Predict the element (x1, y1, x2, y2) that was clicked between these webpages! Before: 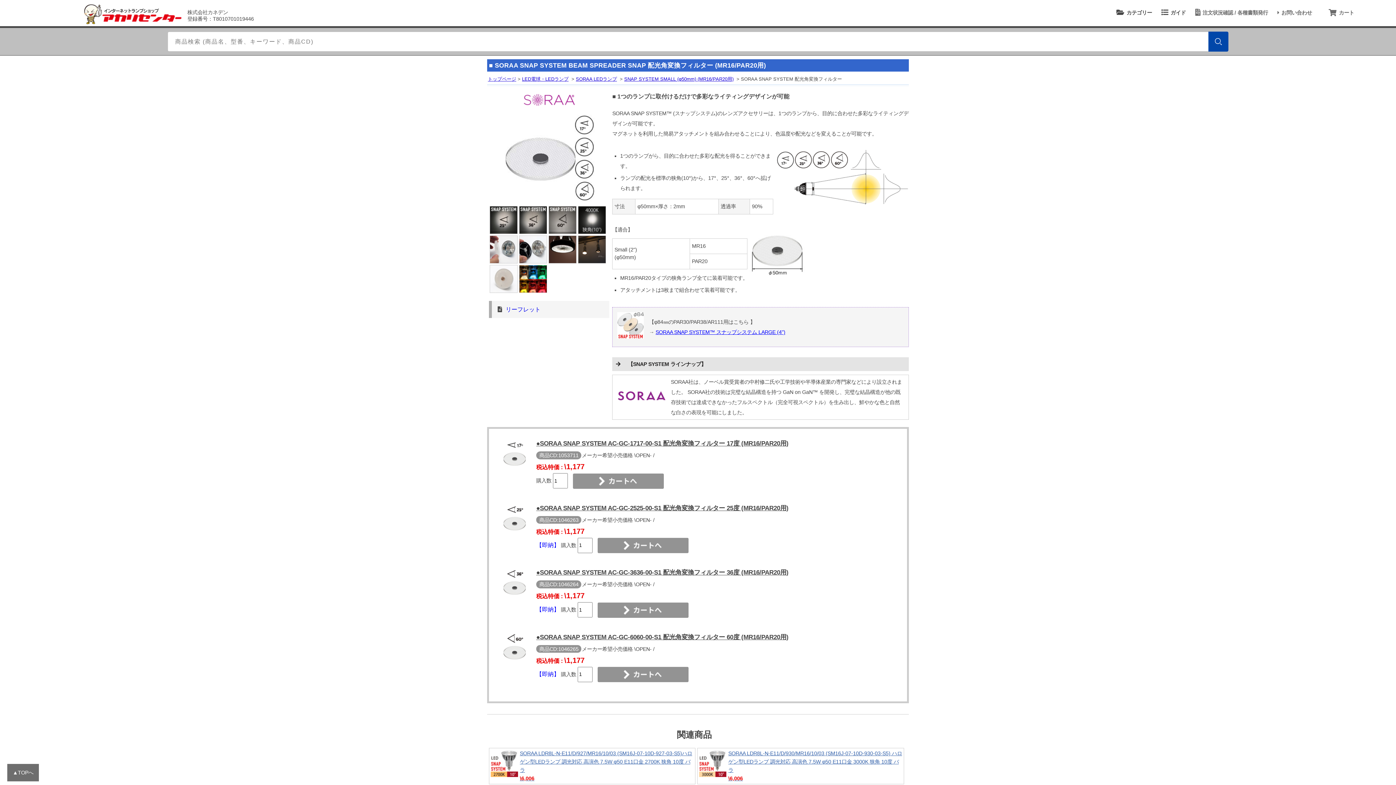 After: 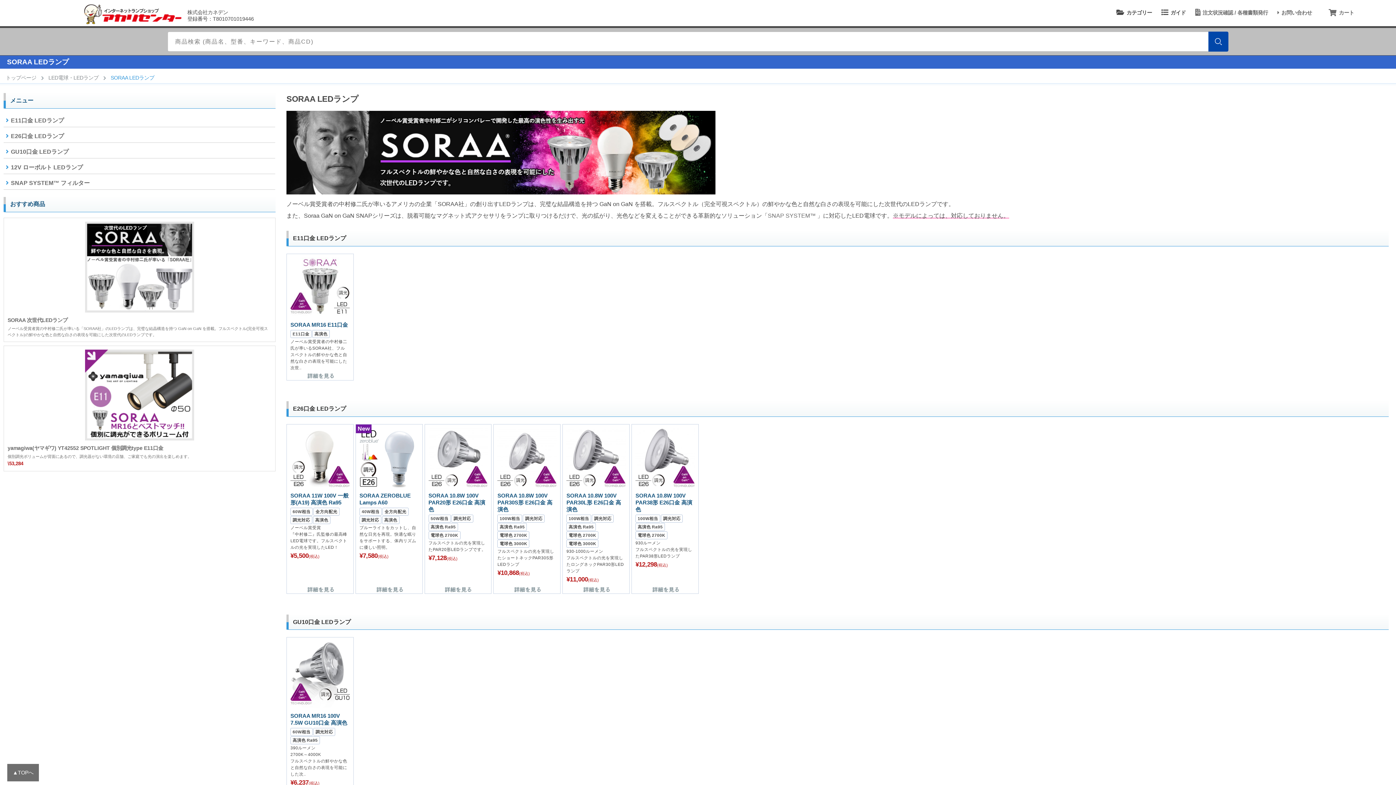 Action: label: SORAA LEDランプ bbox: (576, 76, 617, 81)